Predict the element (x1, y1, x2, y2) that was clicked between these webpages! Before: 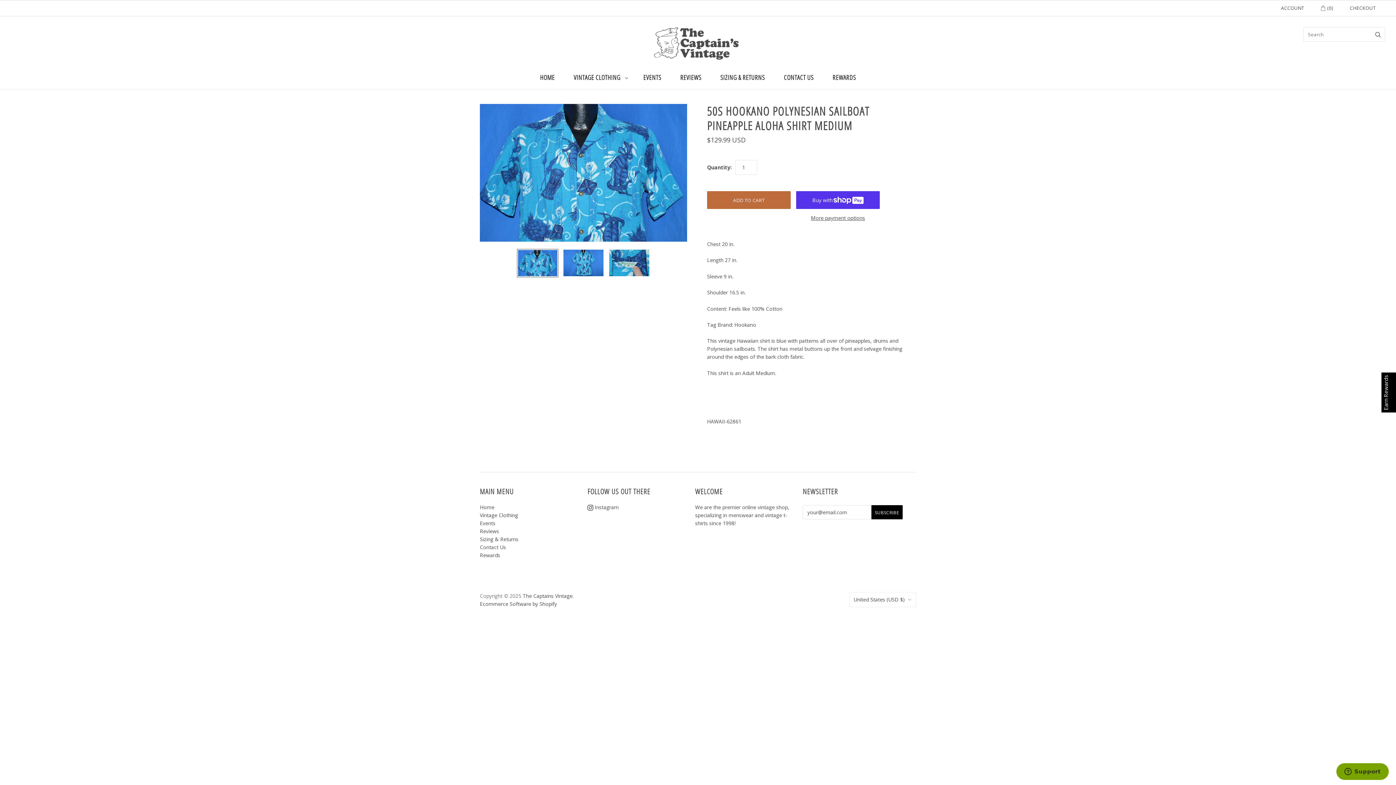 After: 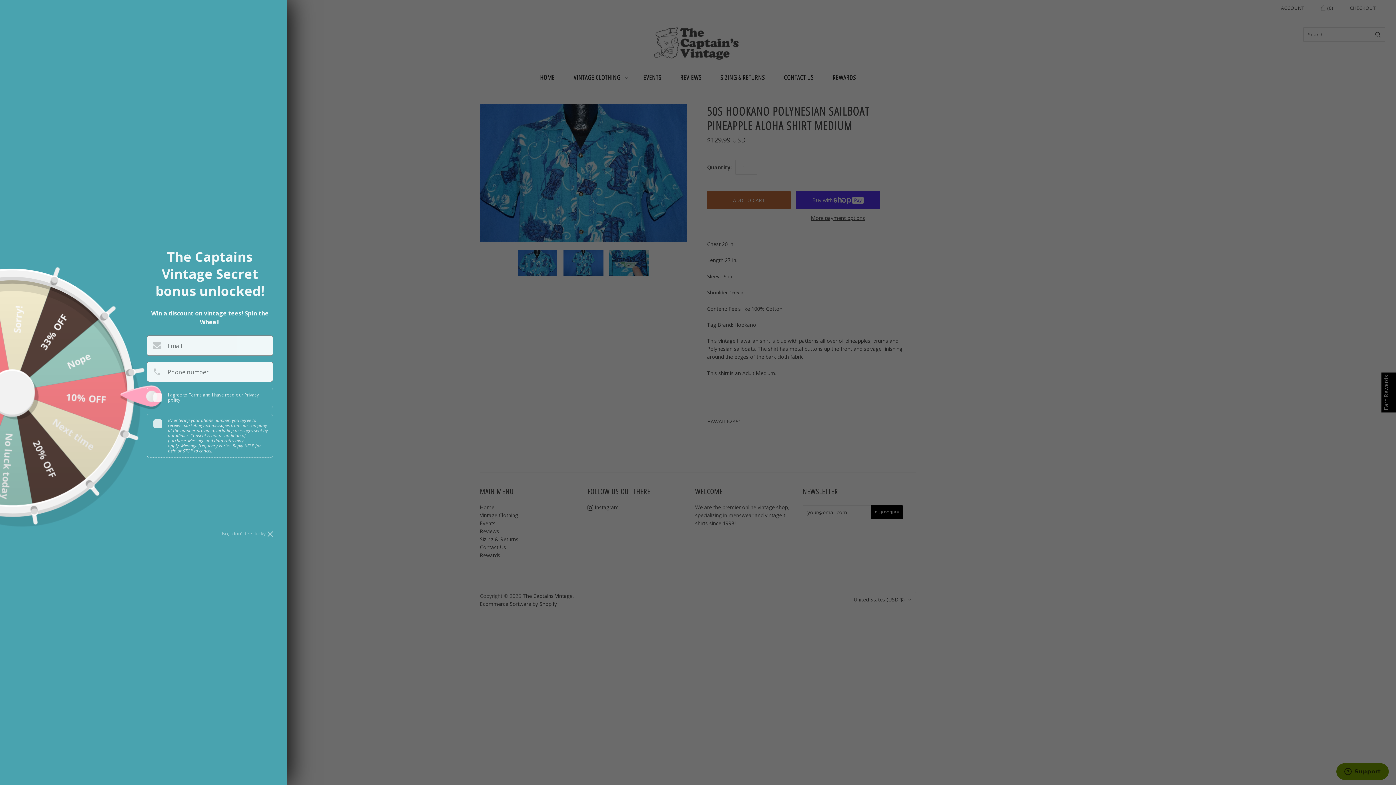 Action: bbox: (517, 249, 558, 277) label: 50s Hookano Polynesian Sailboat Pineapple Aloha Shirt Medium thumbnail